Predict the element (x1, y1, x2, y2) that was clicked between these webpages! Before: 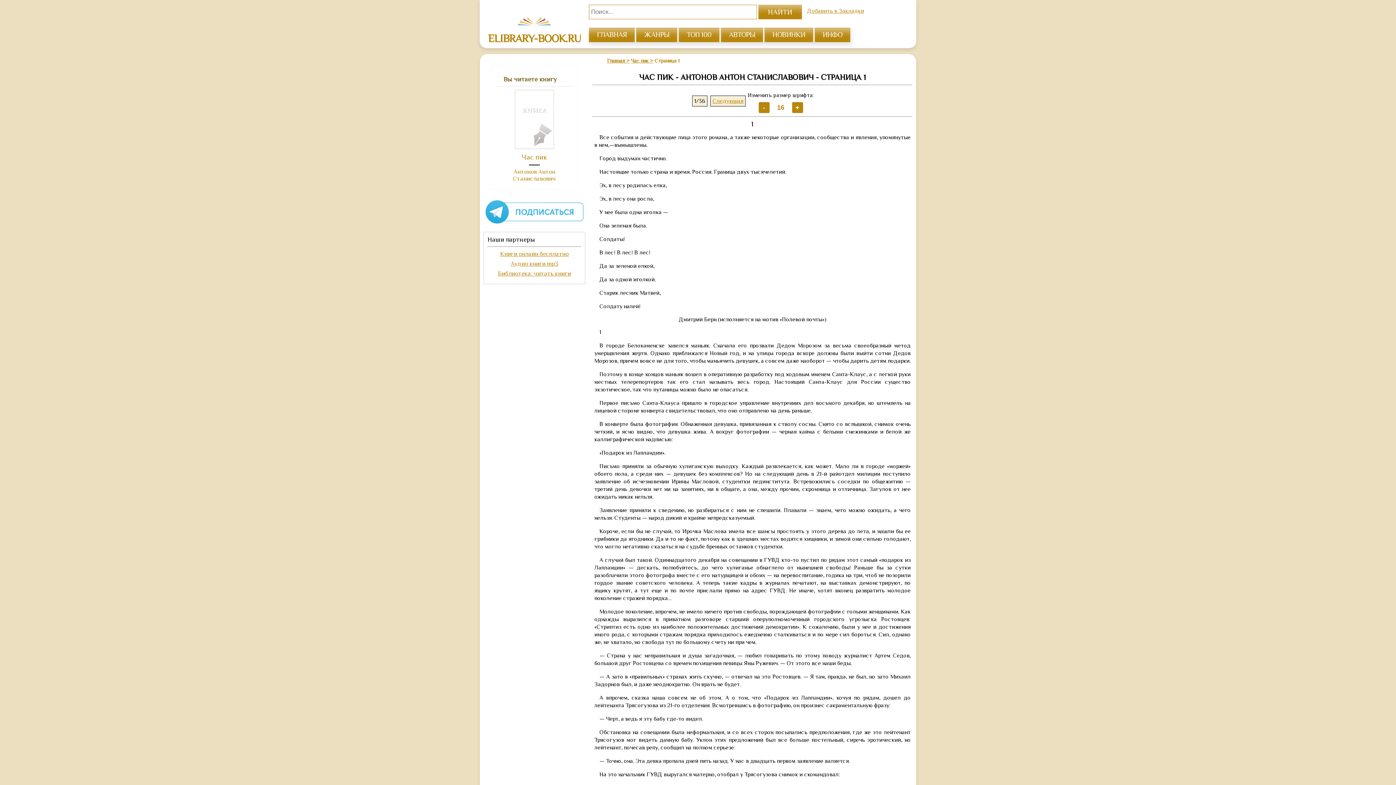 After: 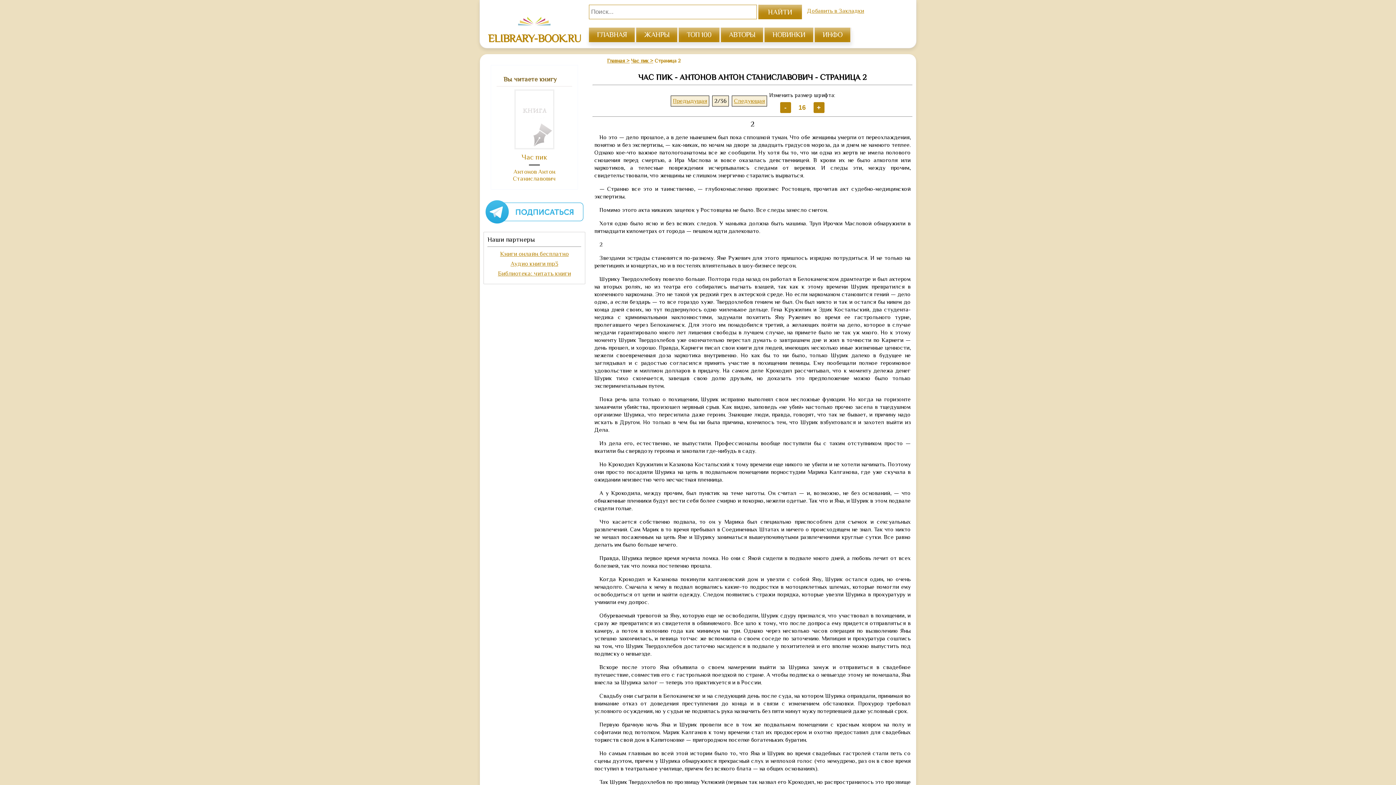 Action: bbox: (712, 97, 743, 104) label: Следующая